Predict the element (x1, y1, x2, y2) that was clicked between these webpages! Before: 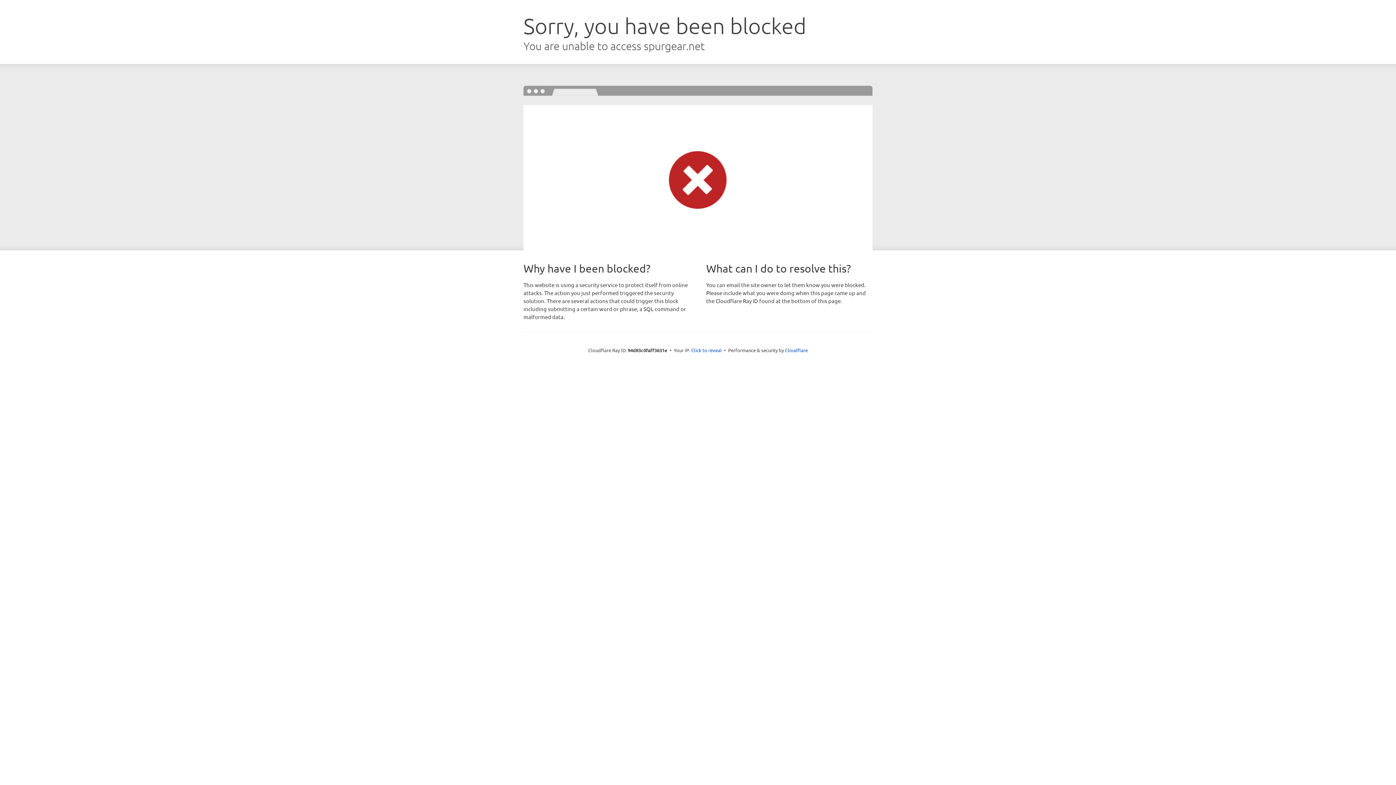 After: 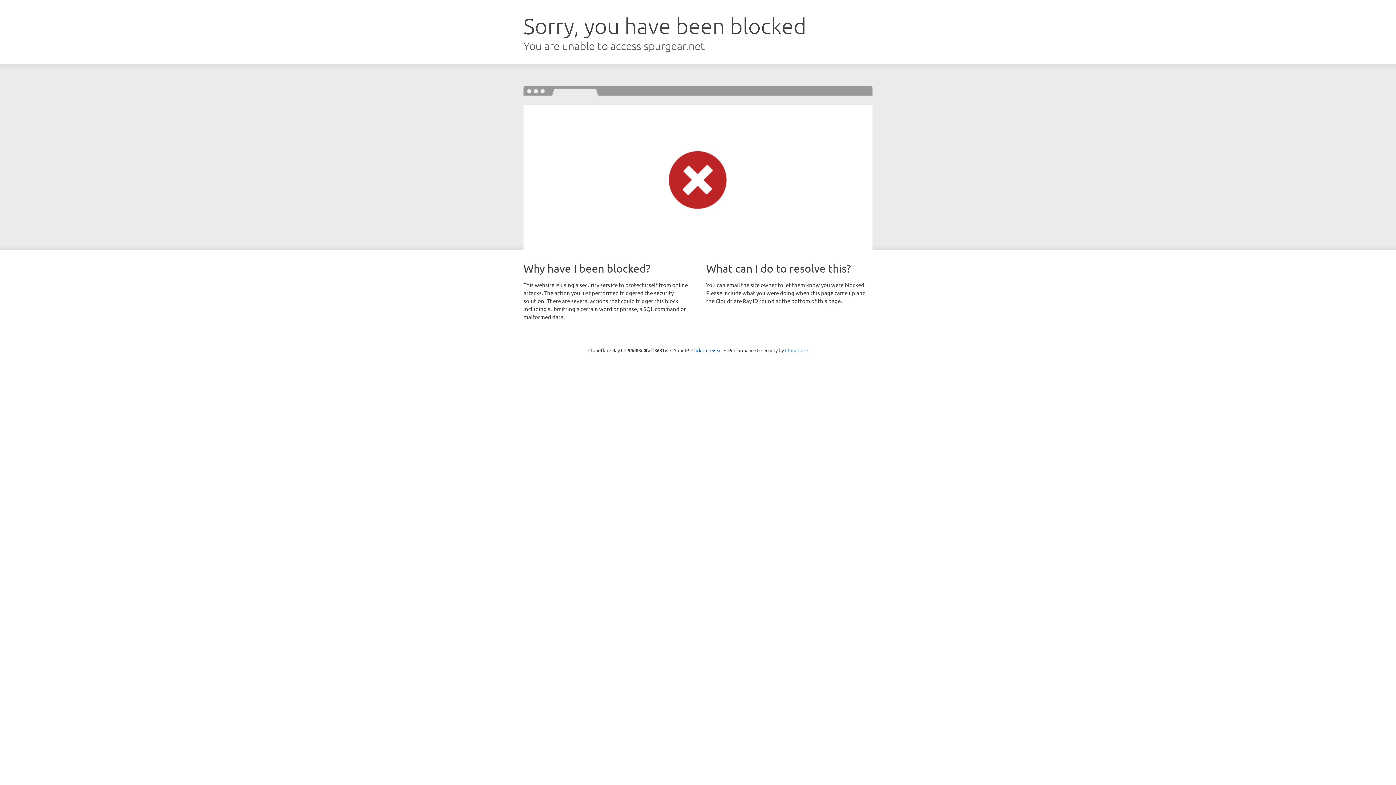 Action: label: Cloudflare bbox: (785, 347, 808, 353)